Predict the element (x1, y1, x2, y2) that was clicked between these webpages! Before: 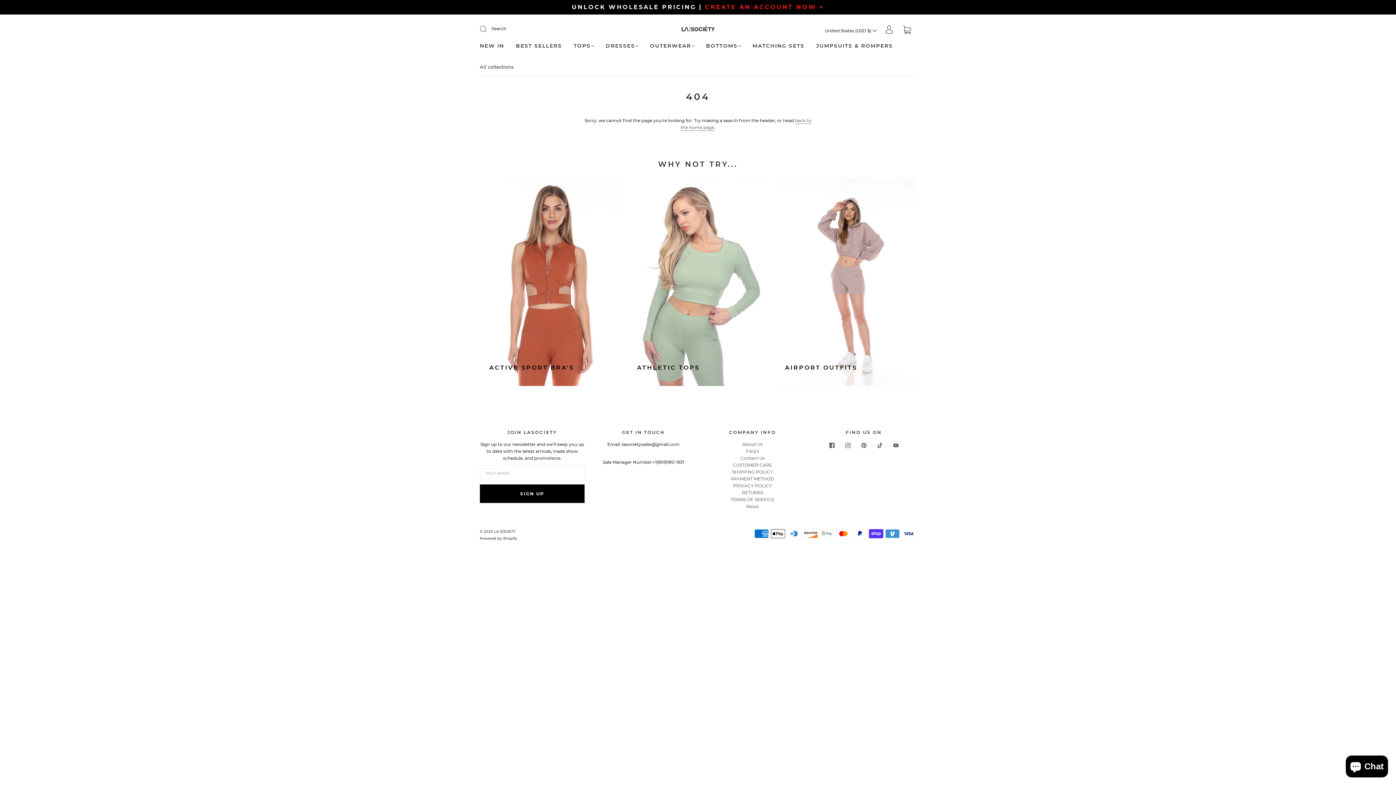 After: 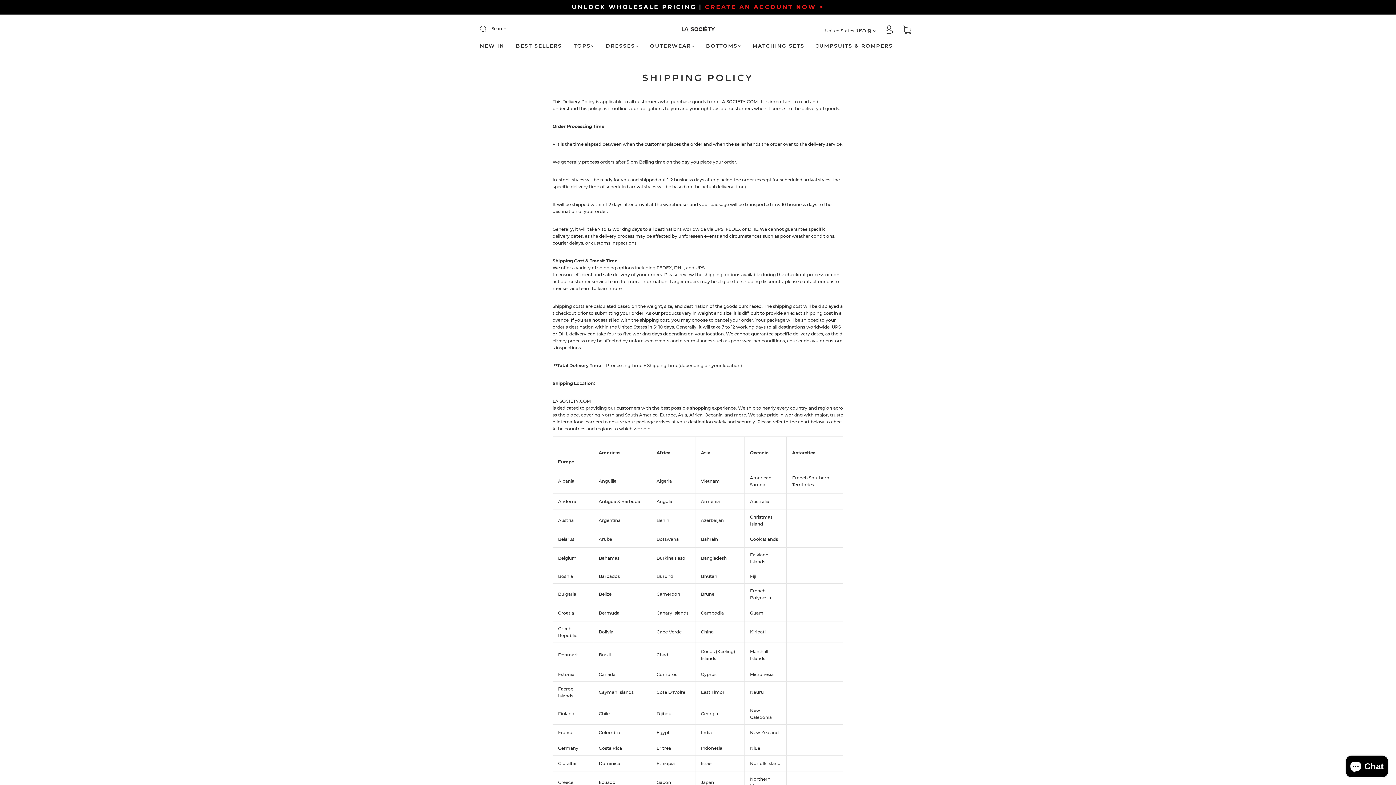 Action: label: SHIPPING POLICY bbox: (732, 469, 773, 475)